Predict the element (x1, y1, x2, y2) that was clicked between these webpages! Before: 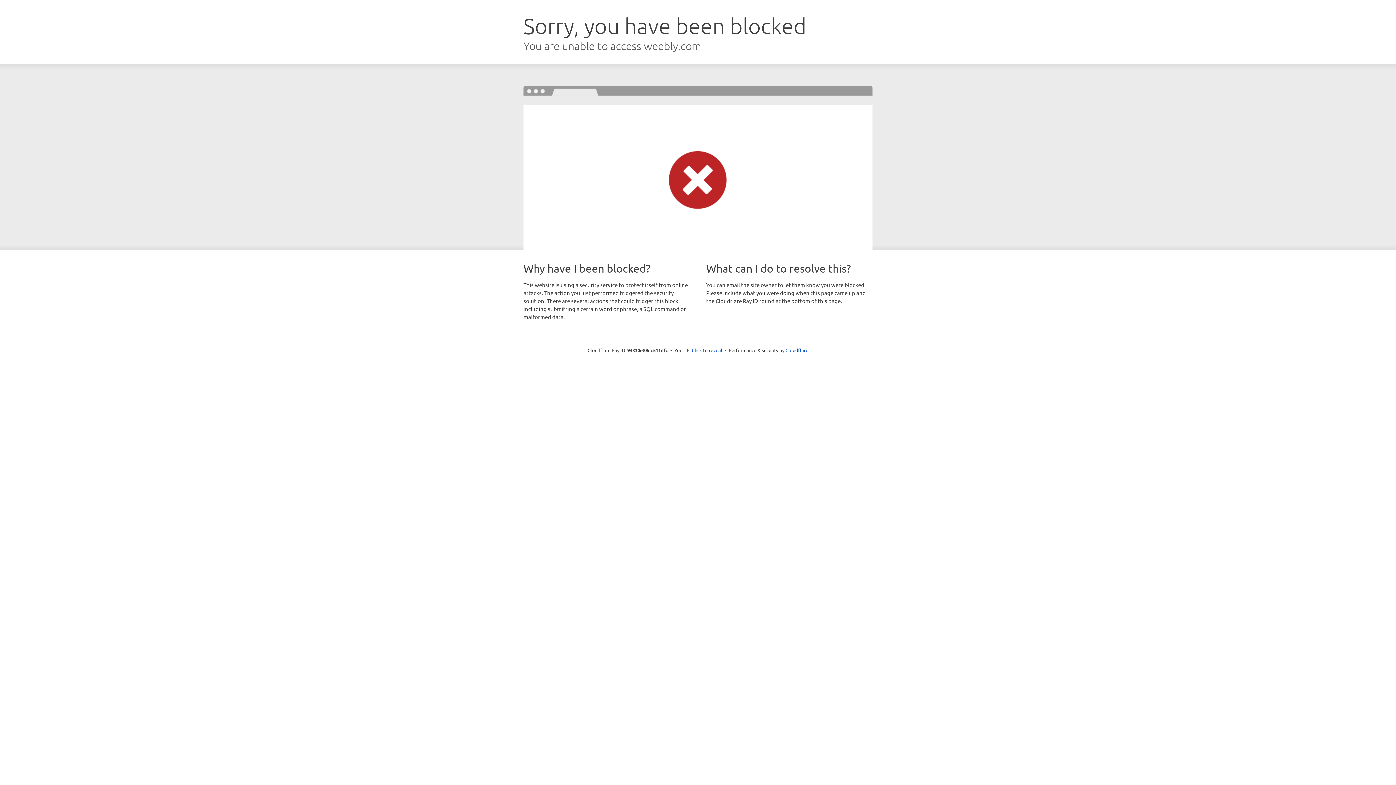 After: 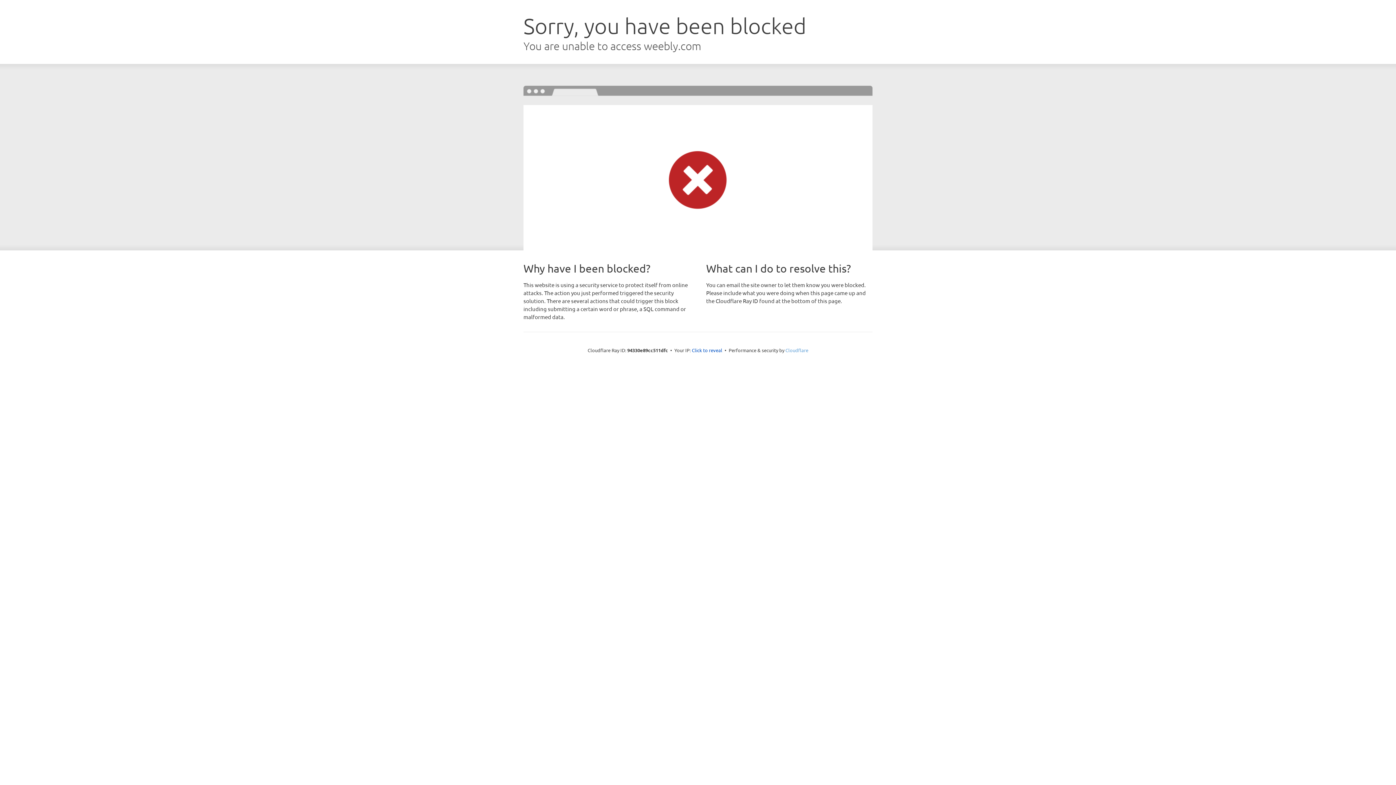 Action: bbox: (785, 347, 808, 353) label: Cloudflare